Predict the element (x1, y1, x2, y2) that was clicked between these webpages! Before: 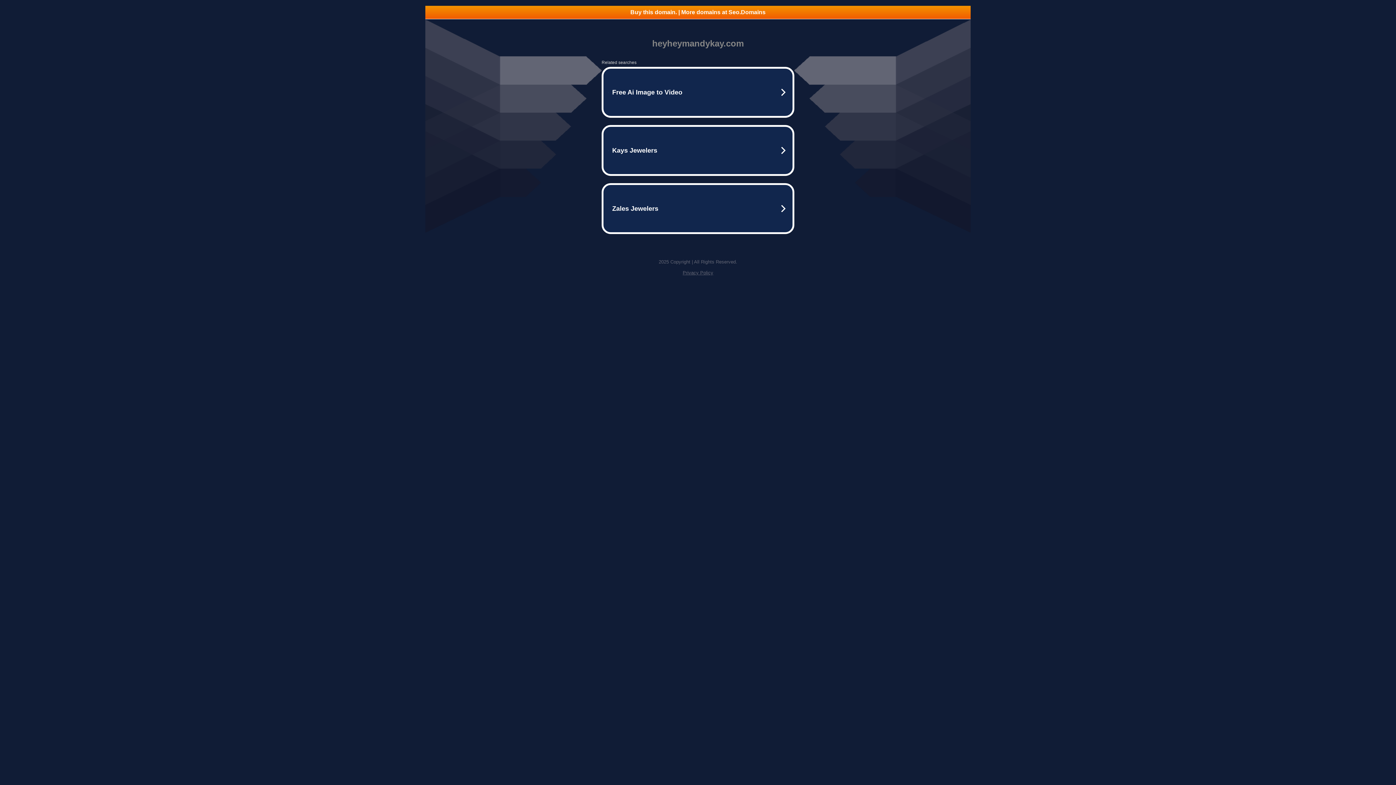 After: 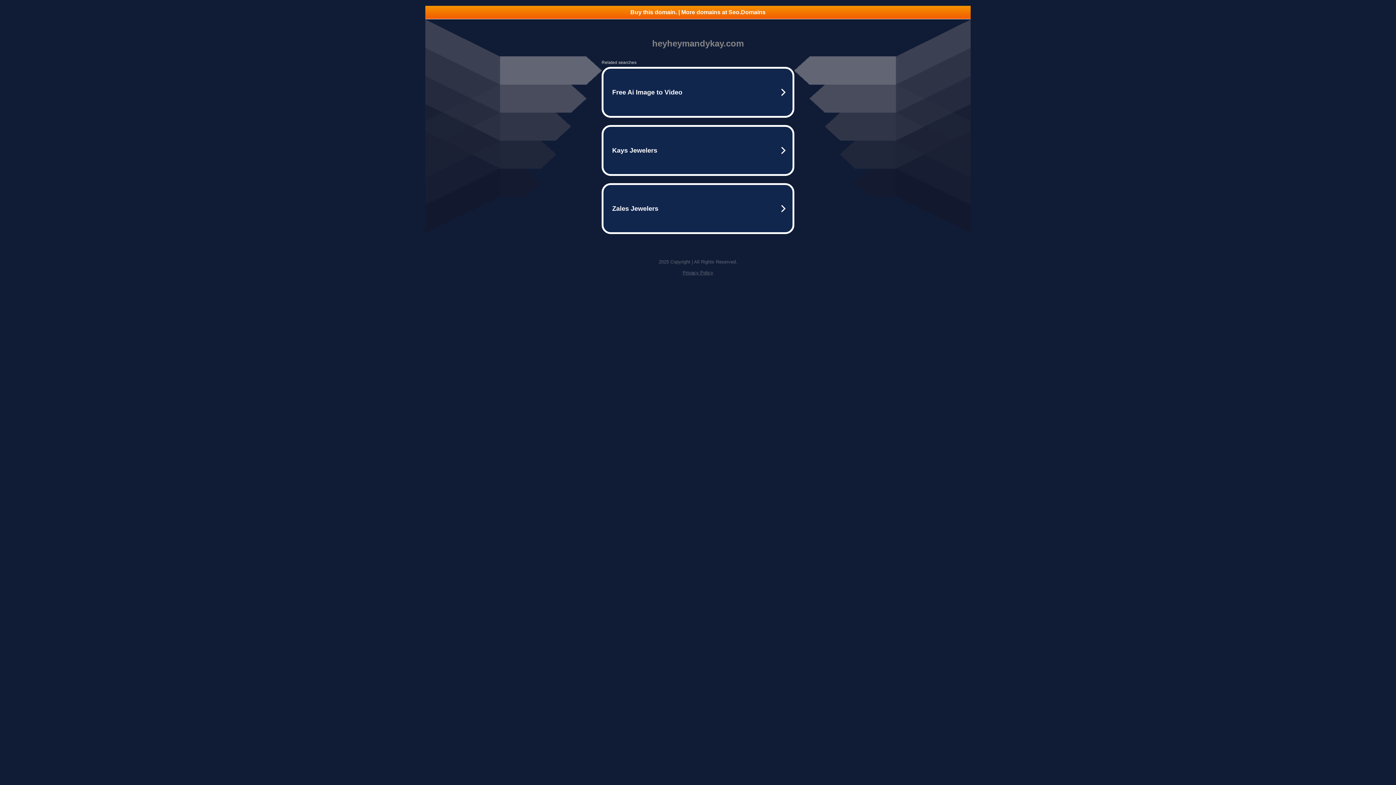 Action: bbox: (682, 270, 713, 275) label: Privacy Policy